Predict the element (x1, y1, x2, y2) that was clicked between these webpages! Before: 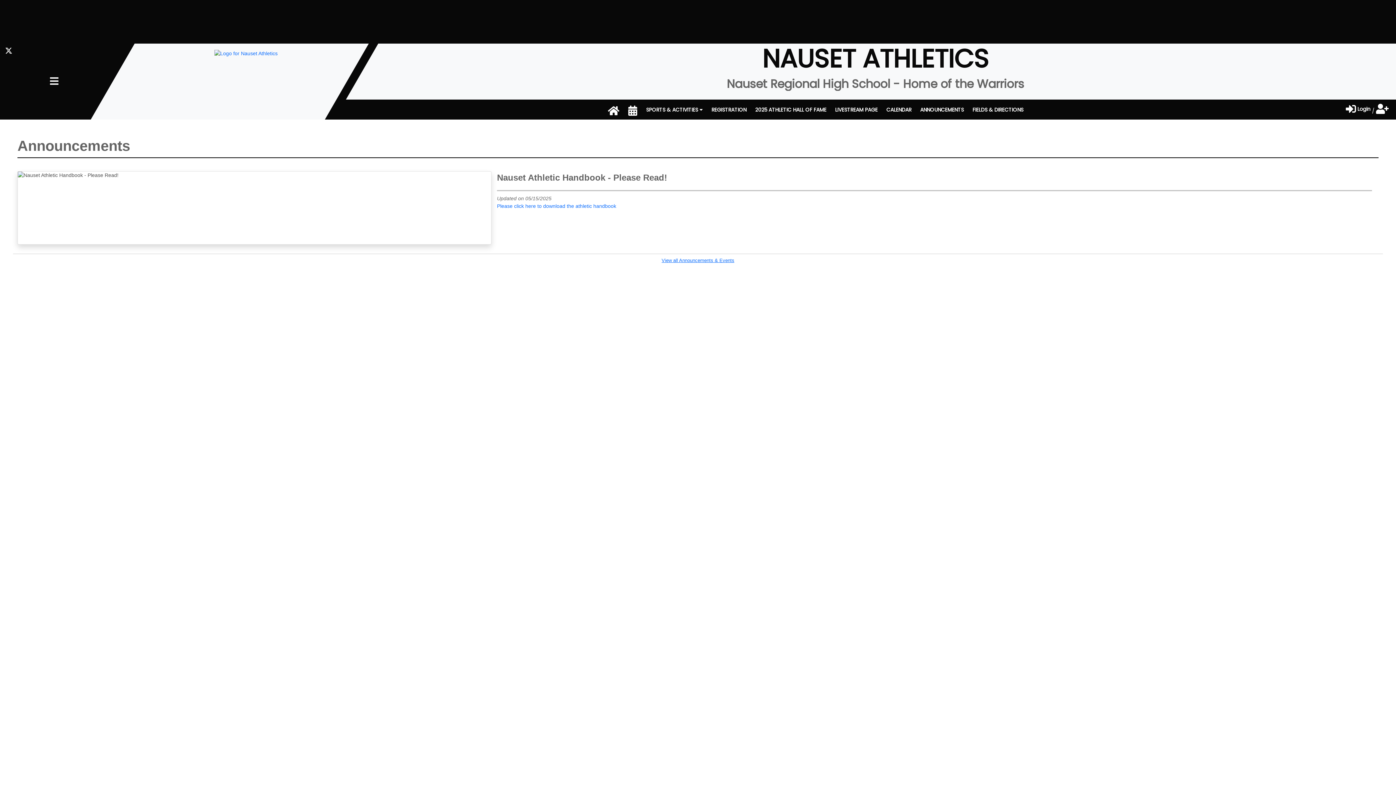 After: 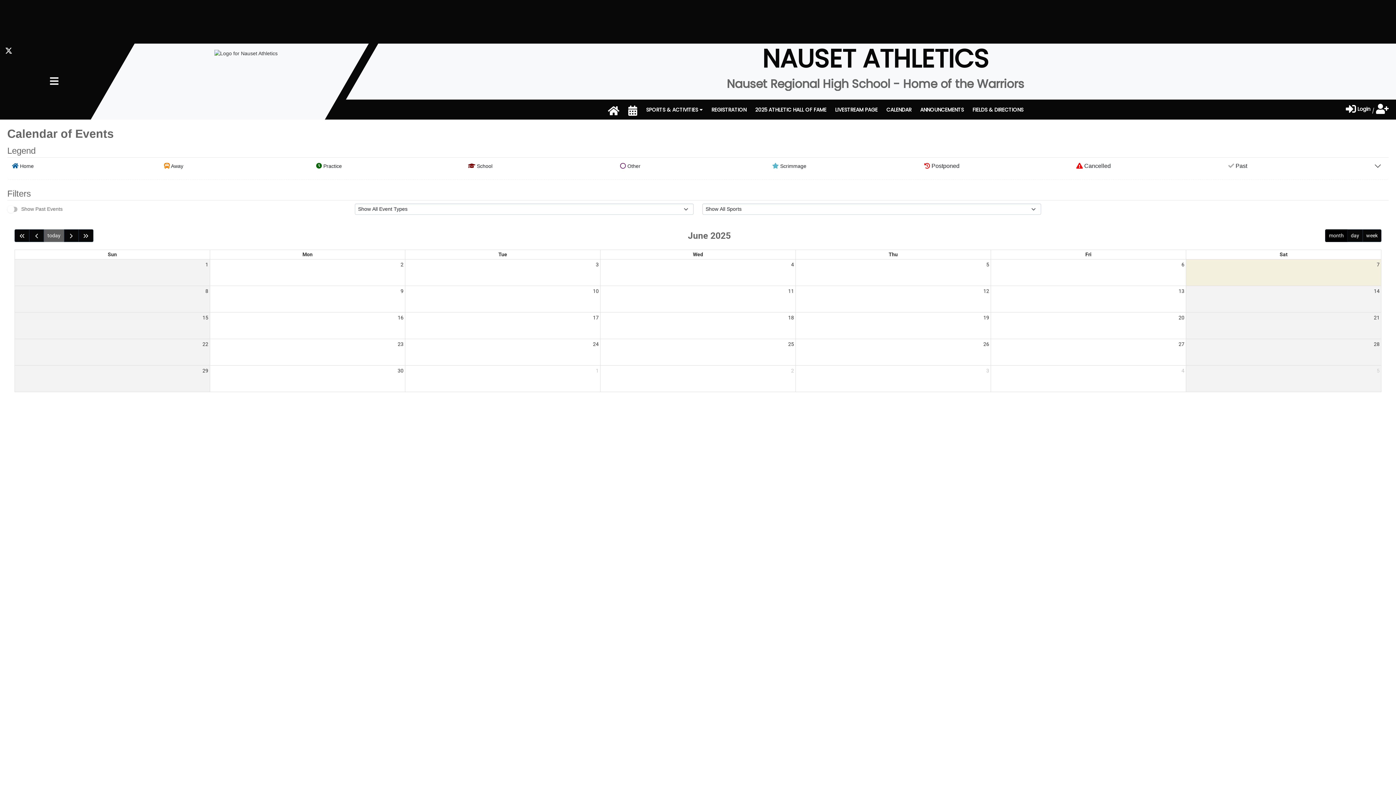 Action: label: CALENDAR bbox: (882, 102, 916, 116)